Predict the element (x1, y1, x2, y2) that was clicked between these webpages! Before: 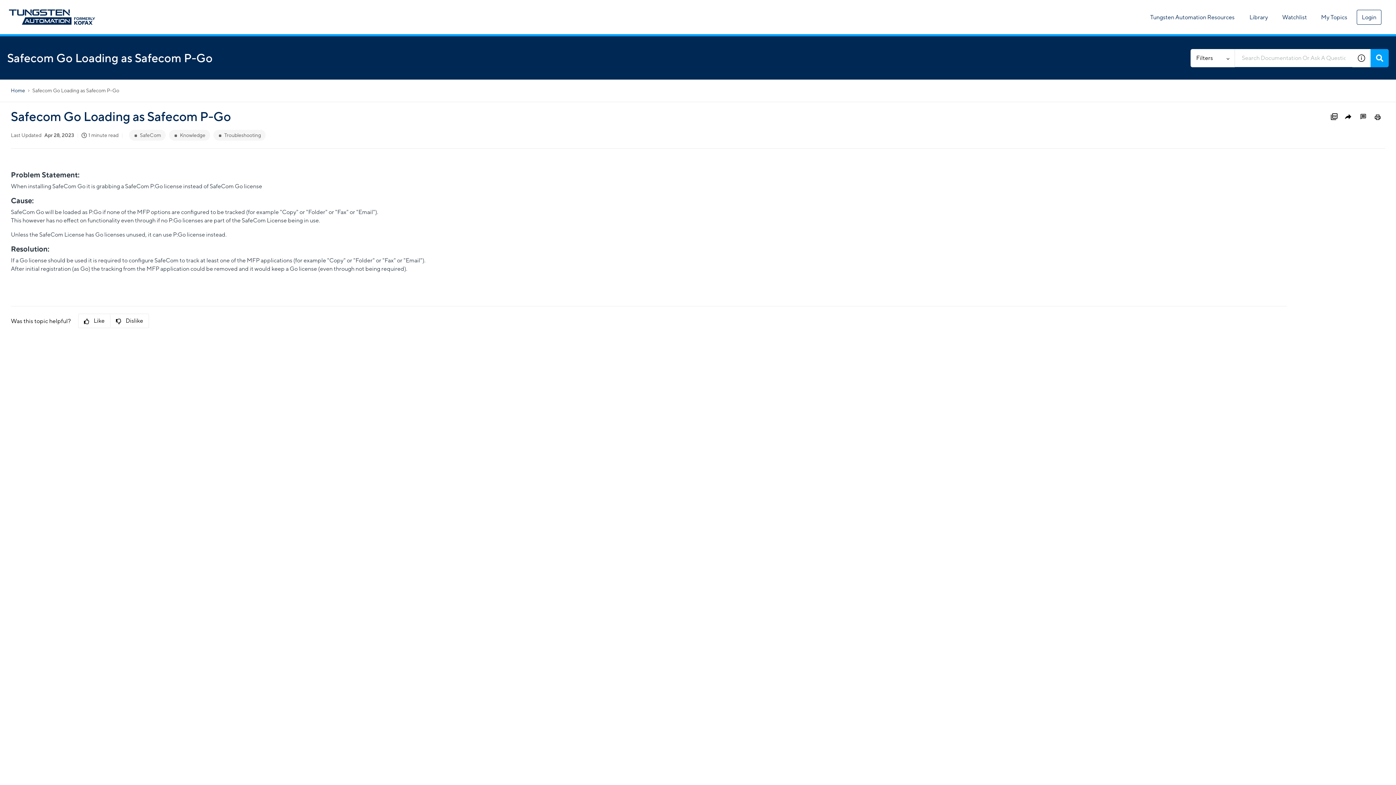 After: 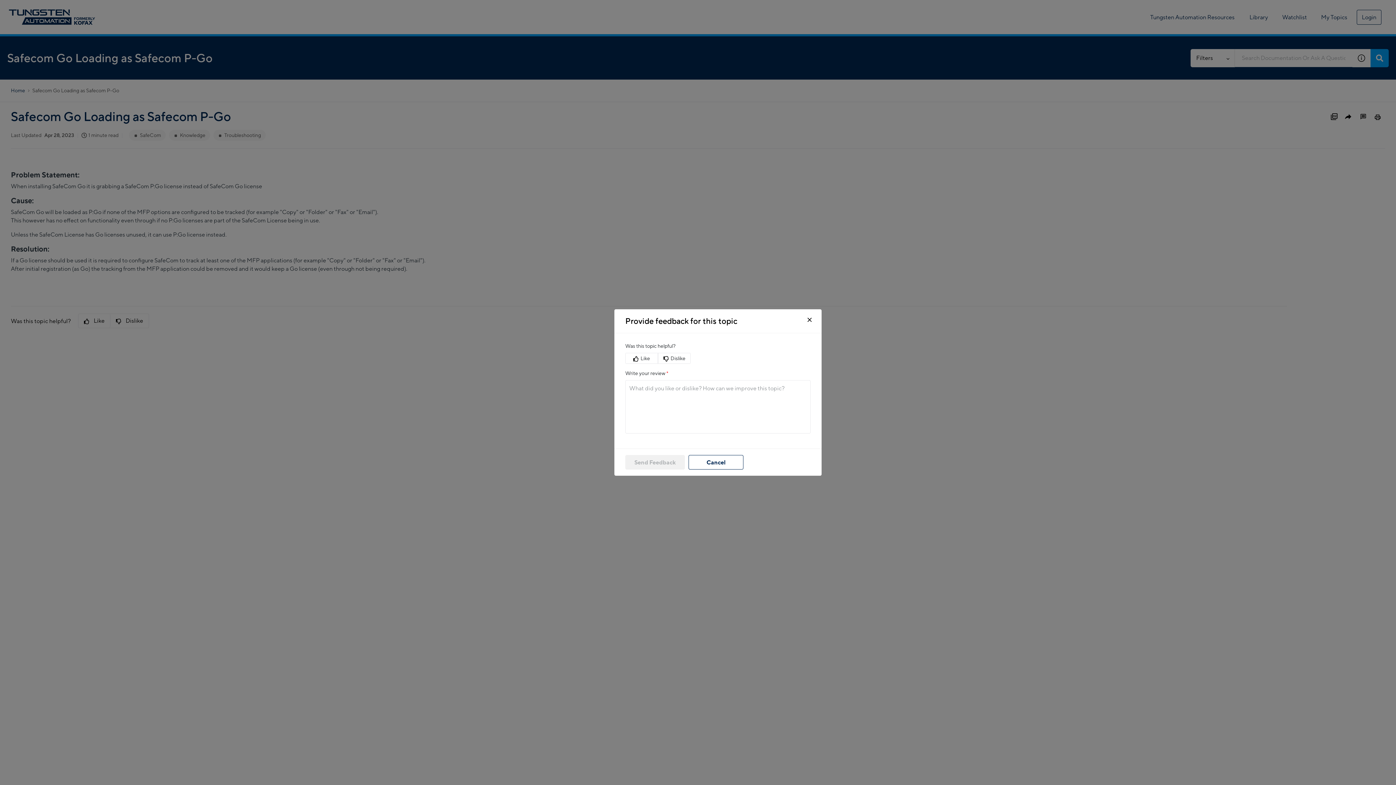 Action: label: Feedback bbox: (1356, 109, 1370, 124)